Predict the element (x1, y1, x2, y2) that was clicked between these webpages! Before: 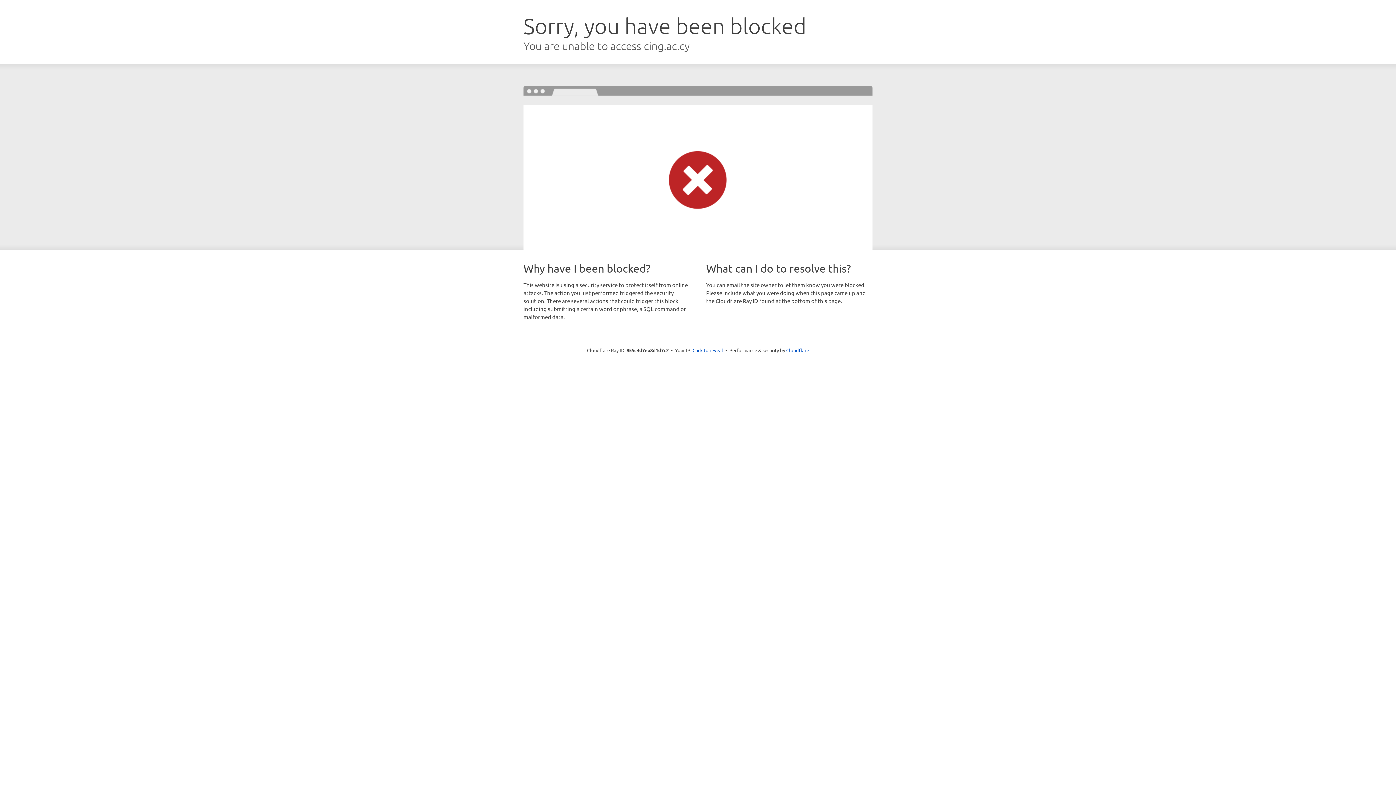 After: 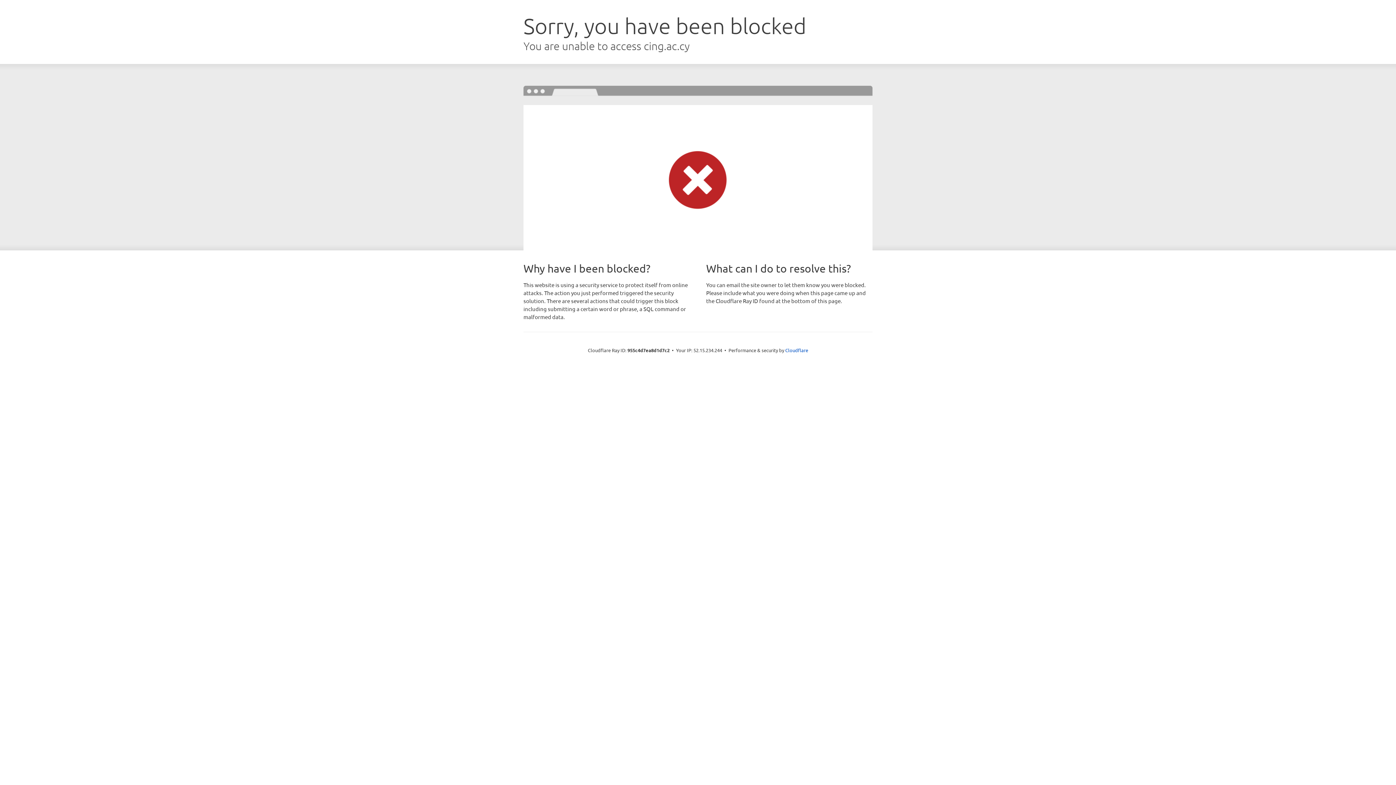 Action: label: Click to reveal bbox: (692, 346, 723, 353)